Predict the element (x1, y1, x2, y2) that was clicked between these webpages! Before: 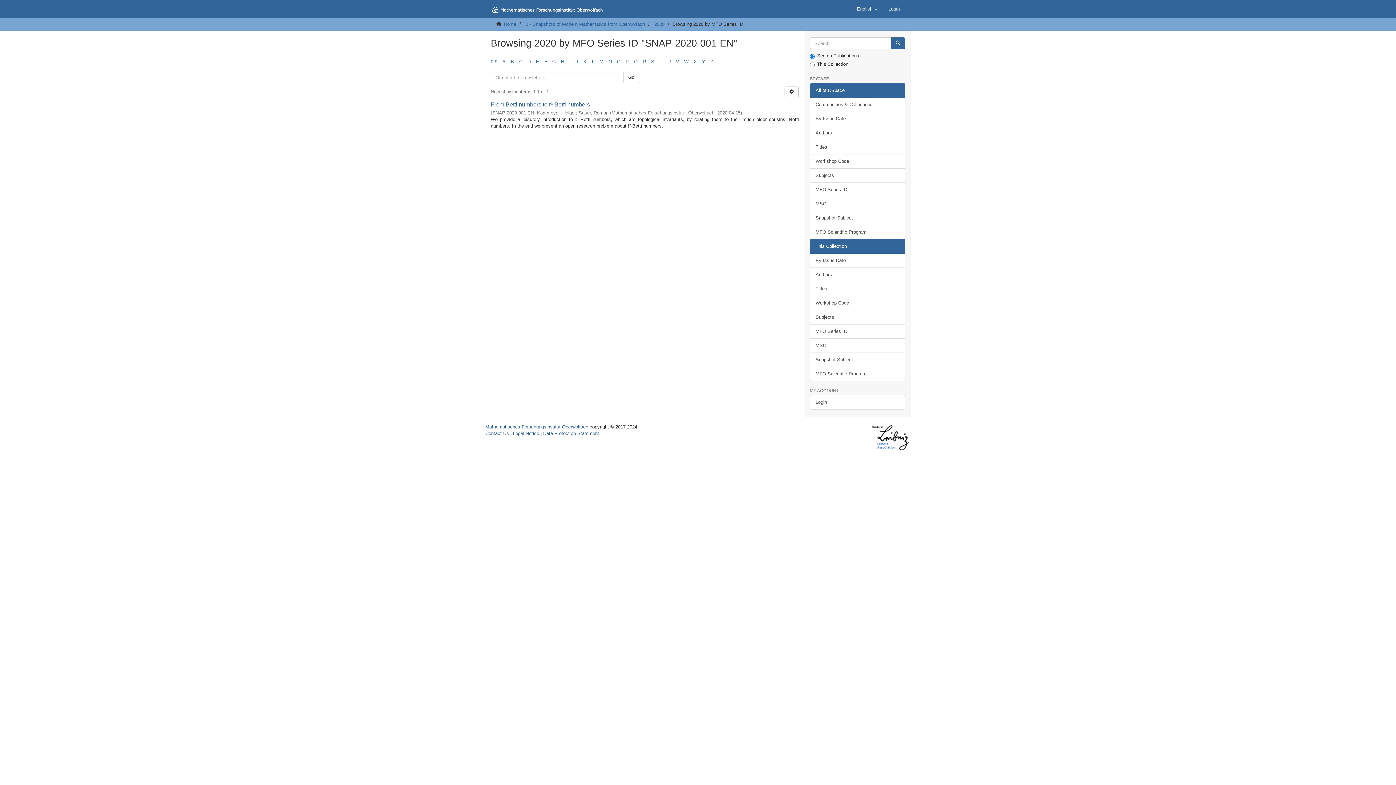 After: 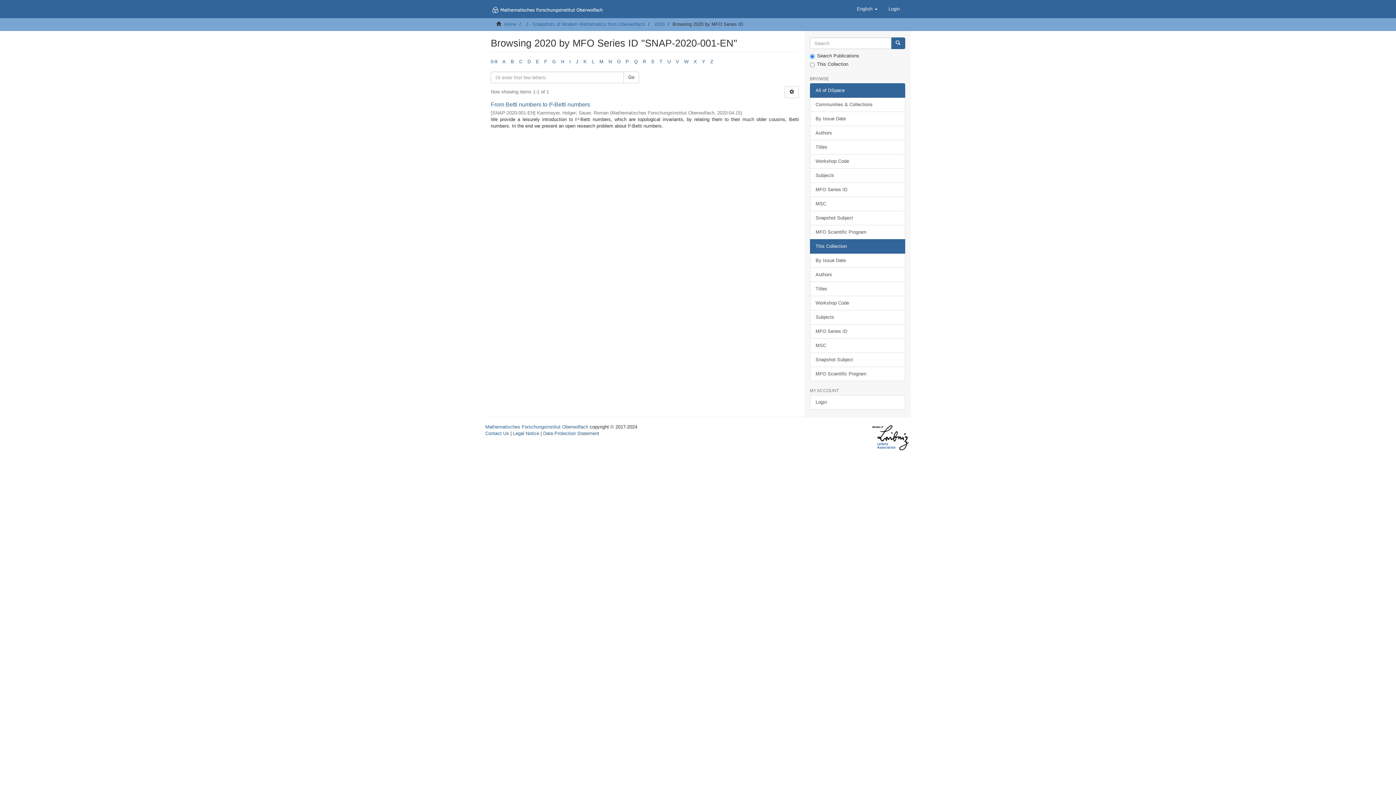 Action: bbox: (810, 83, 905, 97) label: All of DSpace